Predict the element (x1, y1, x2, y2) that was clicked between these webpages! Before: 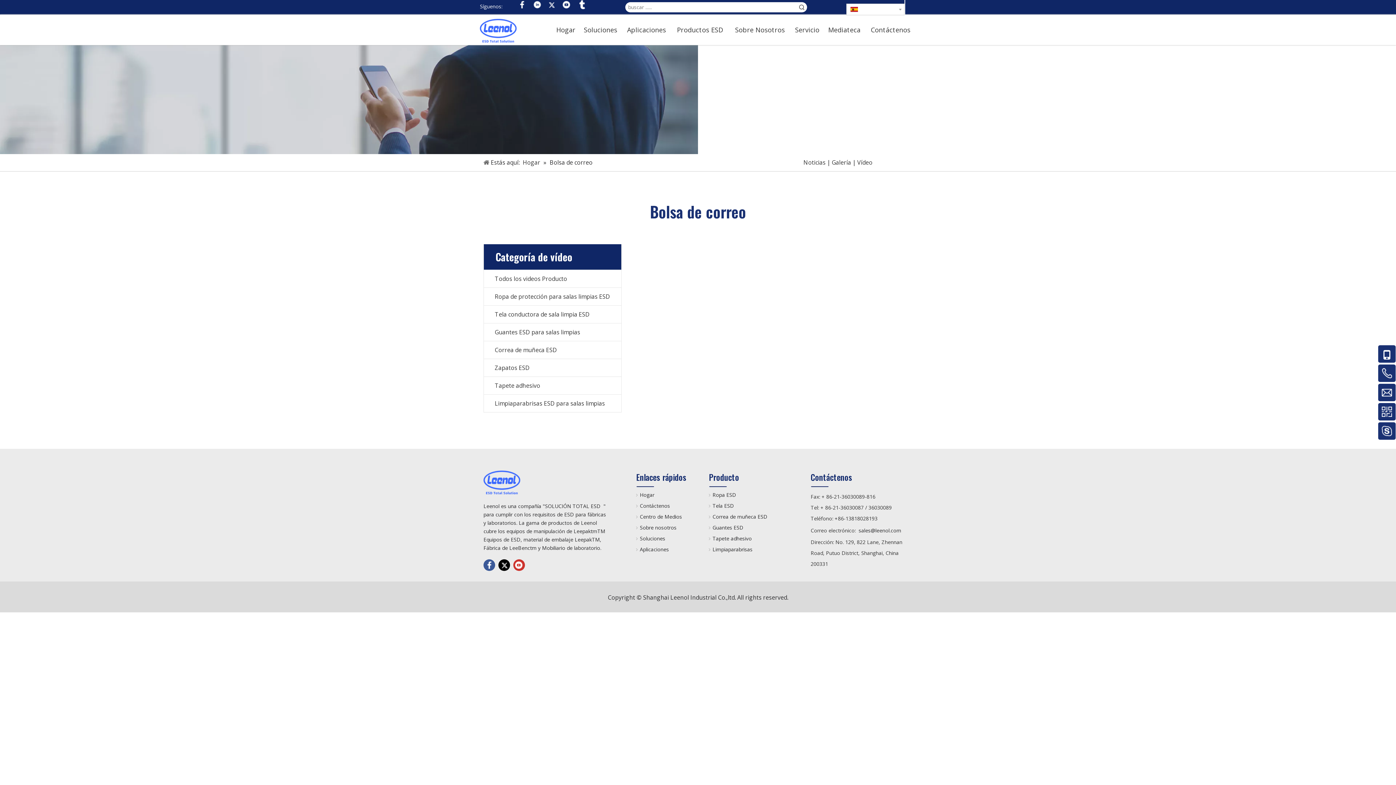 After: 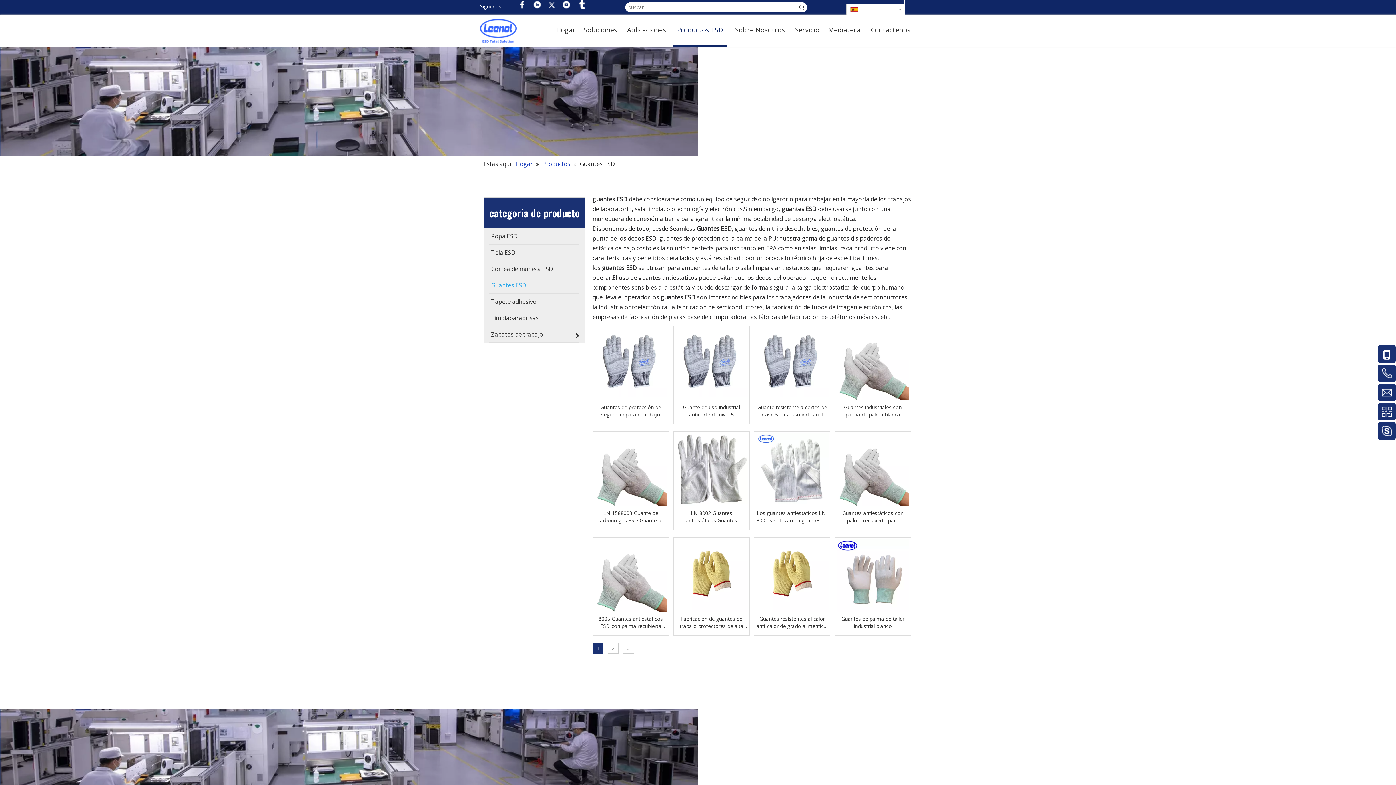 Action: bbox: (712, 524, 743, 531) label: Guantes ESD